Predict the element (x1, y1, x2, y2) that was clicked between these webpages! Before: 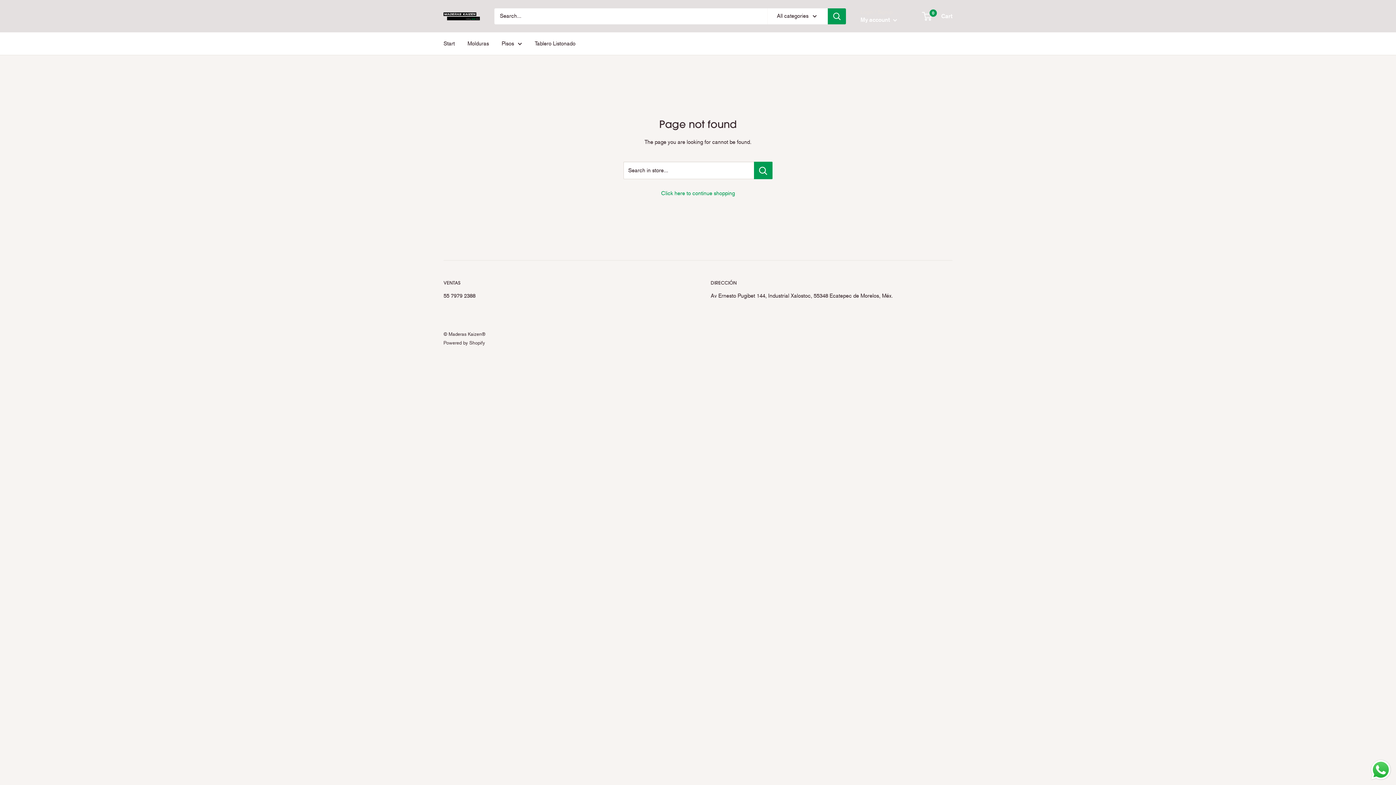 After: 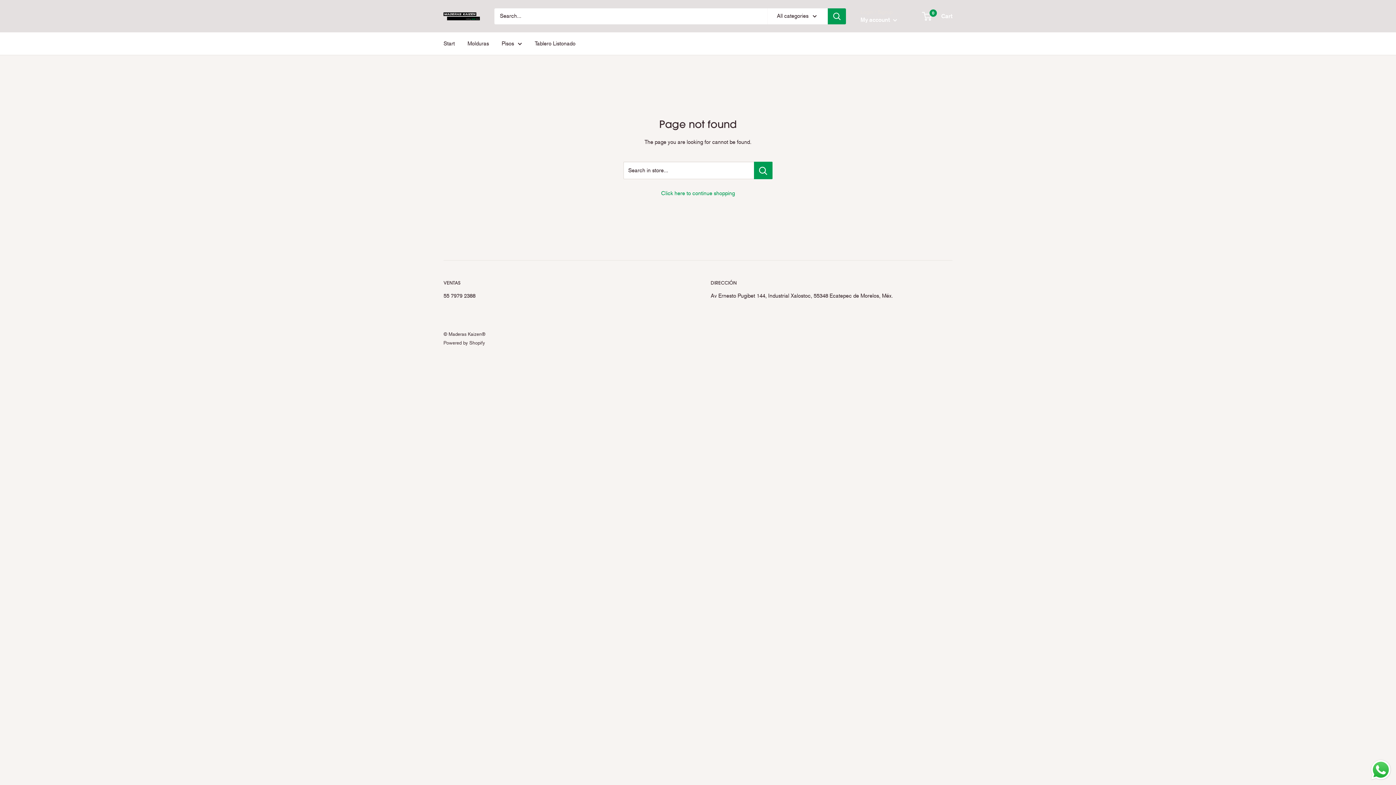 Action: label: Search bbox: (828, 8, 846, 24)